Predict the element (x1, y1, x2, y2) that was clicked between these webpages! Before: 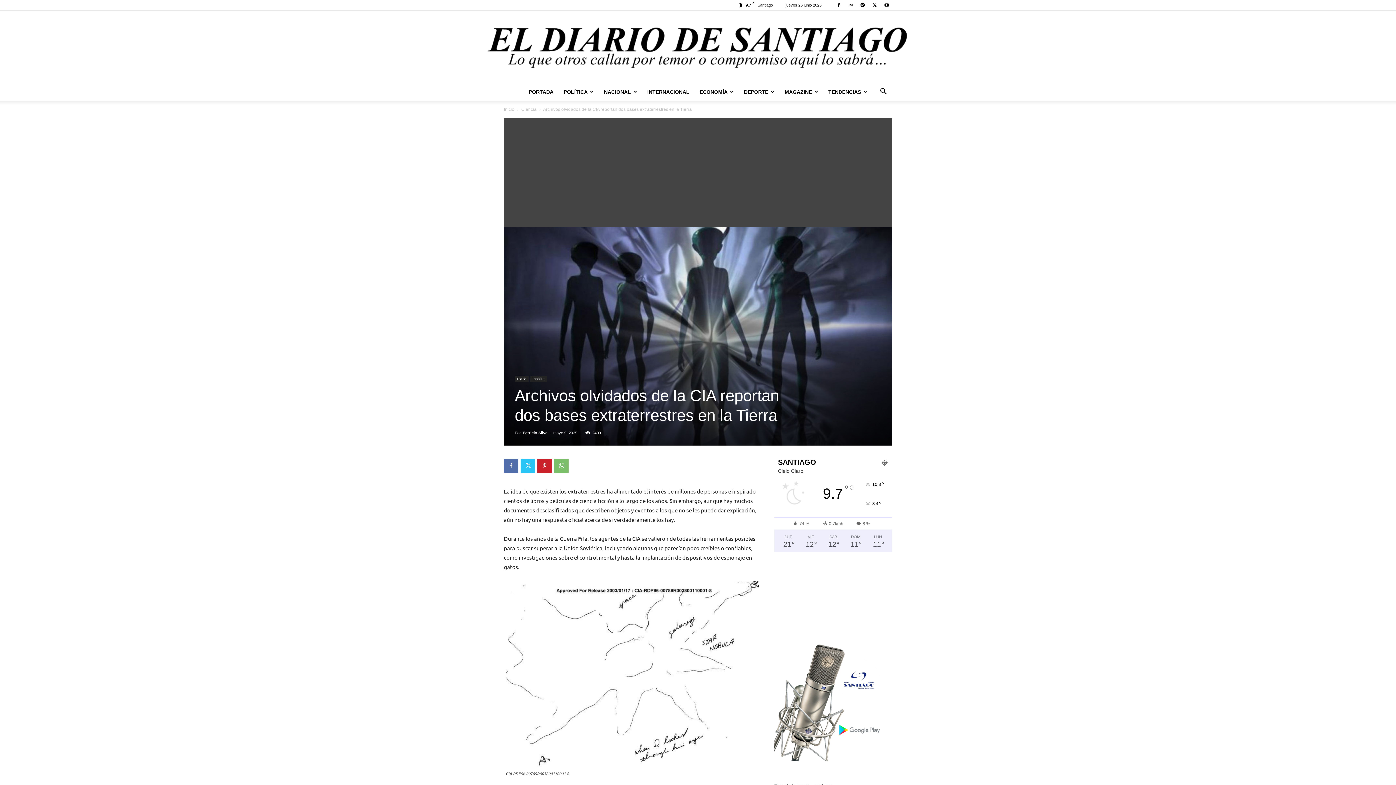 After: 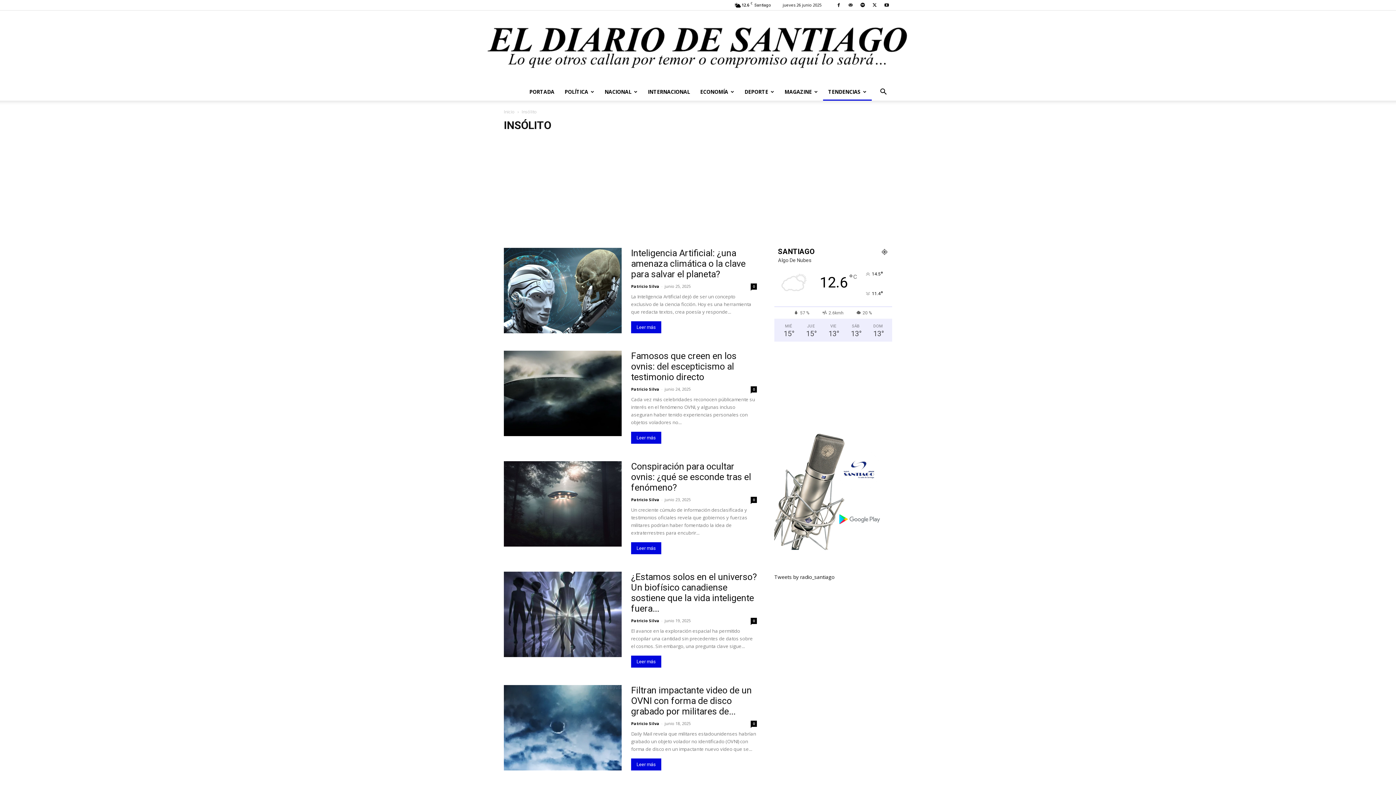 Action: label: Insólito bbox: (530, 376, 546, 382)